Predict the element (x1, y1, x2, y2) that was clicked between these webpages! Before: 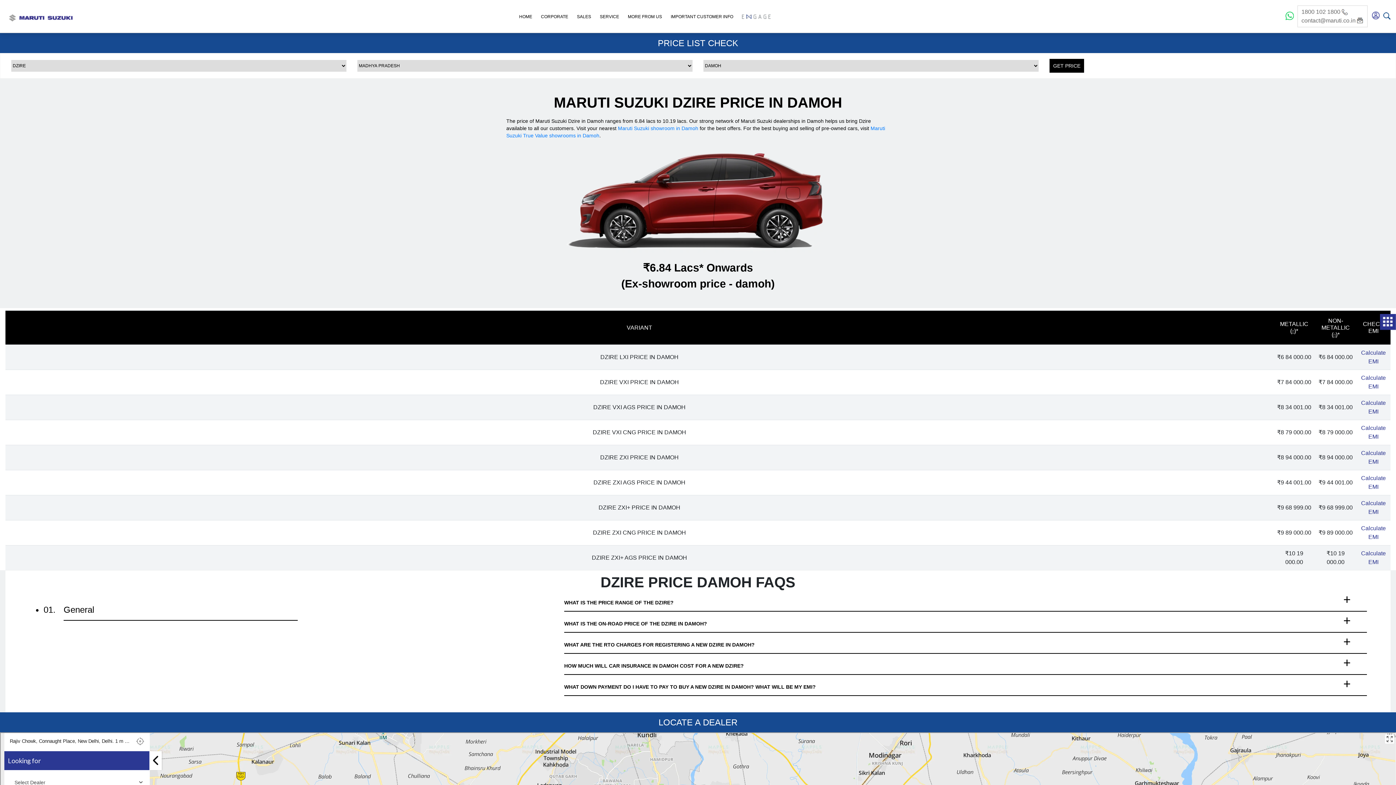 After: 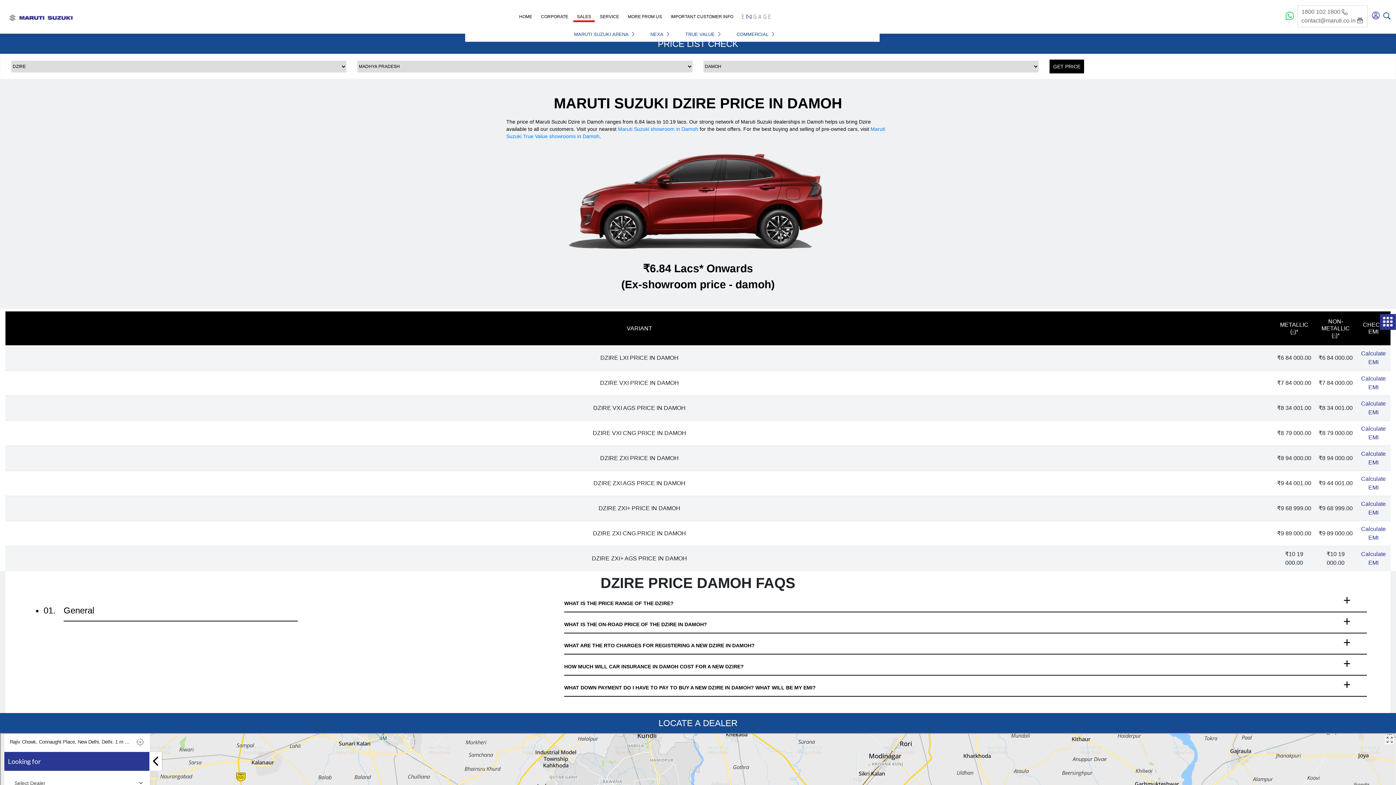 Action: bbox: (577, 14, 591, 20) label: SALES